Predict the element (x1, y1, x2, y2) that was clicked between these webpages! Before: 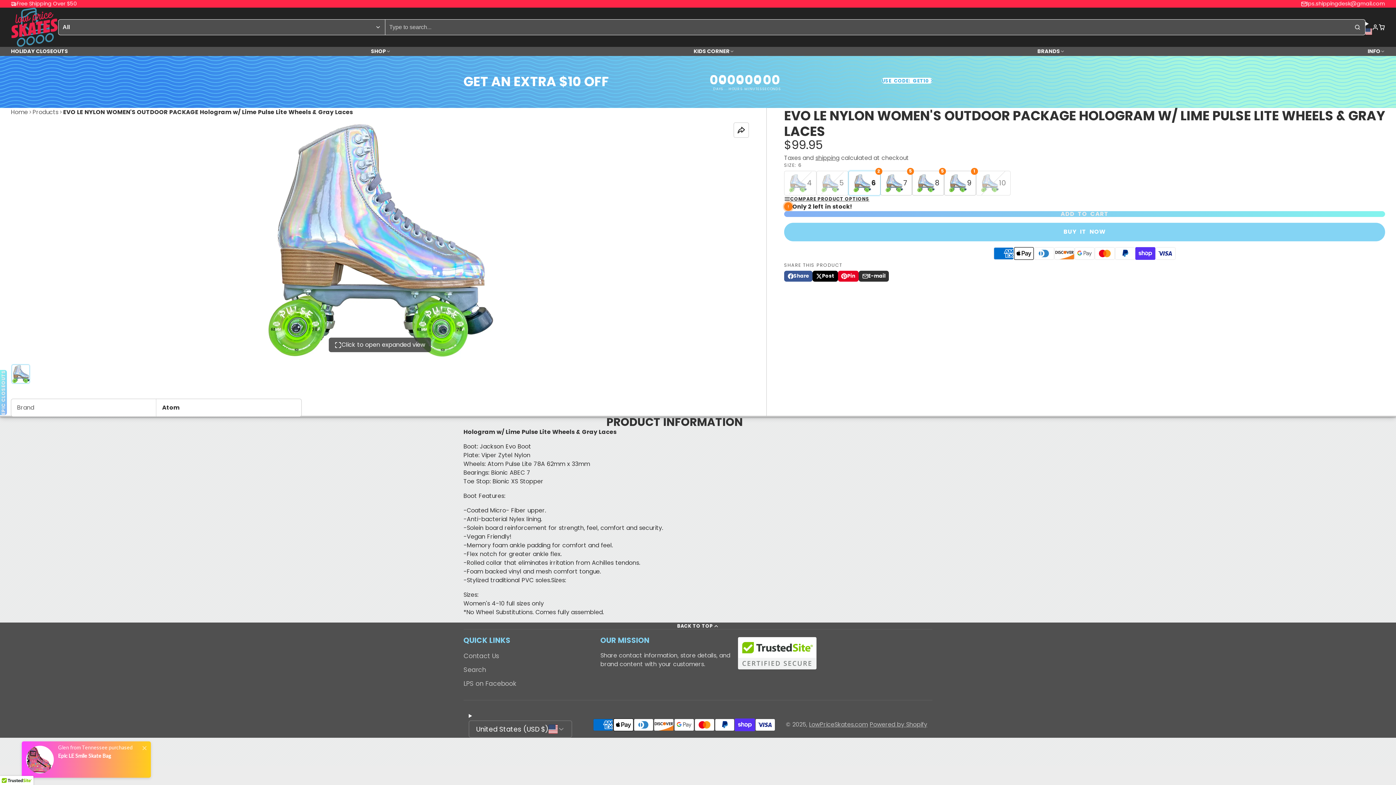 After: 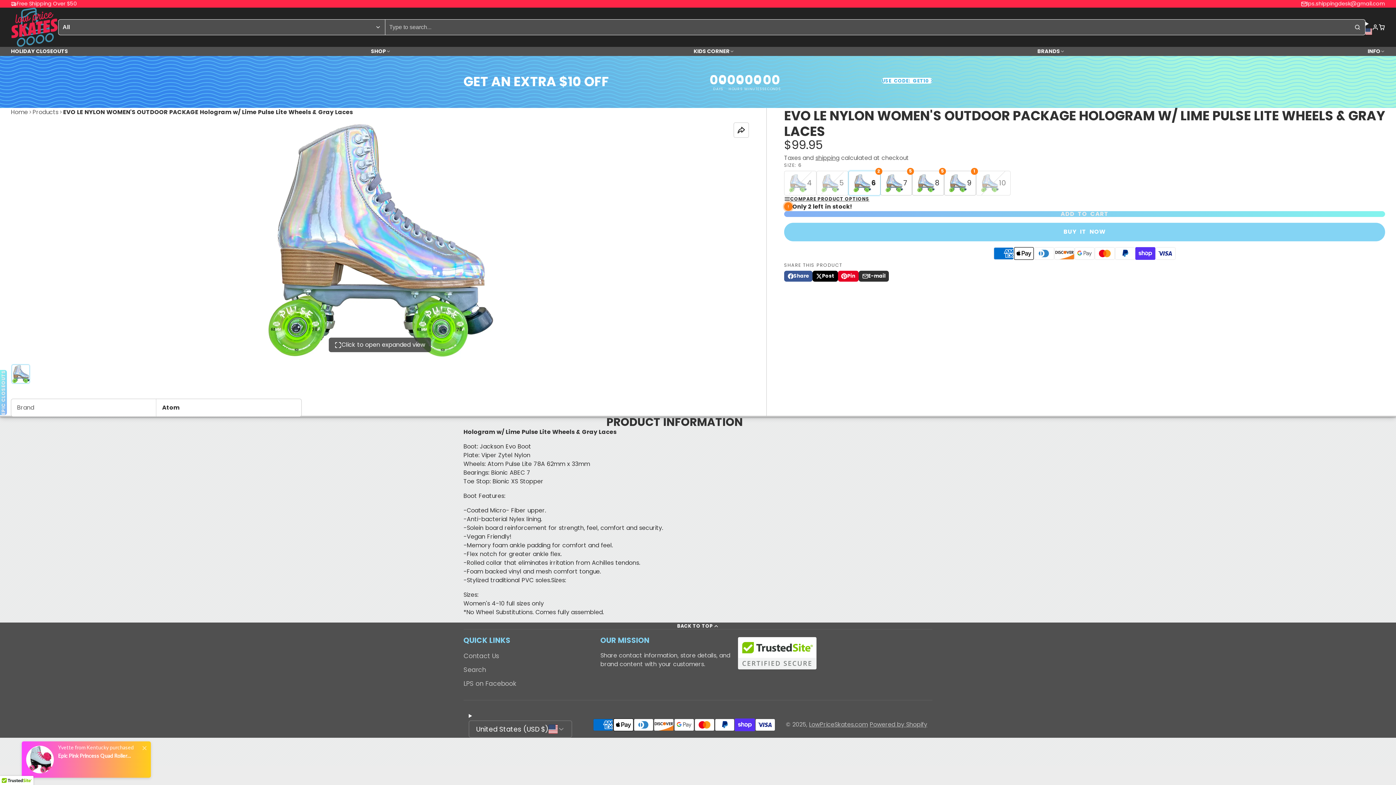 Action: label: lps.shippingdesk@gmail.com bbox: (1301, 0, 1385, 7)